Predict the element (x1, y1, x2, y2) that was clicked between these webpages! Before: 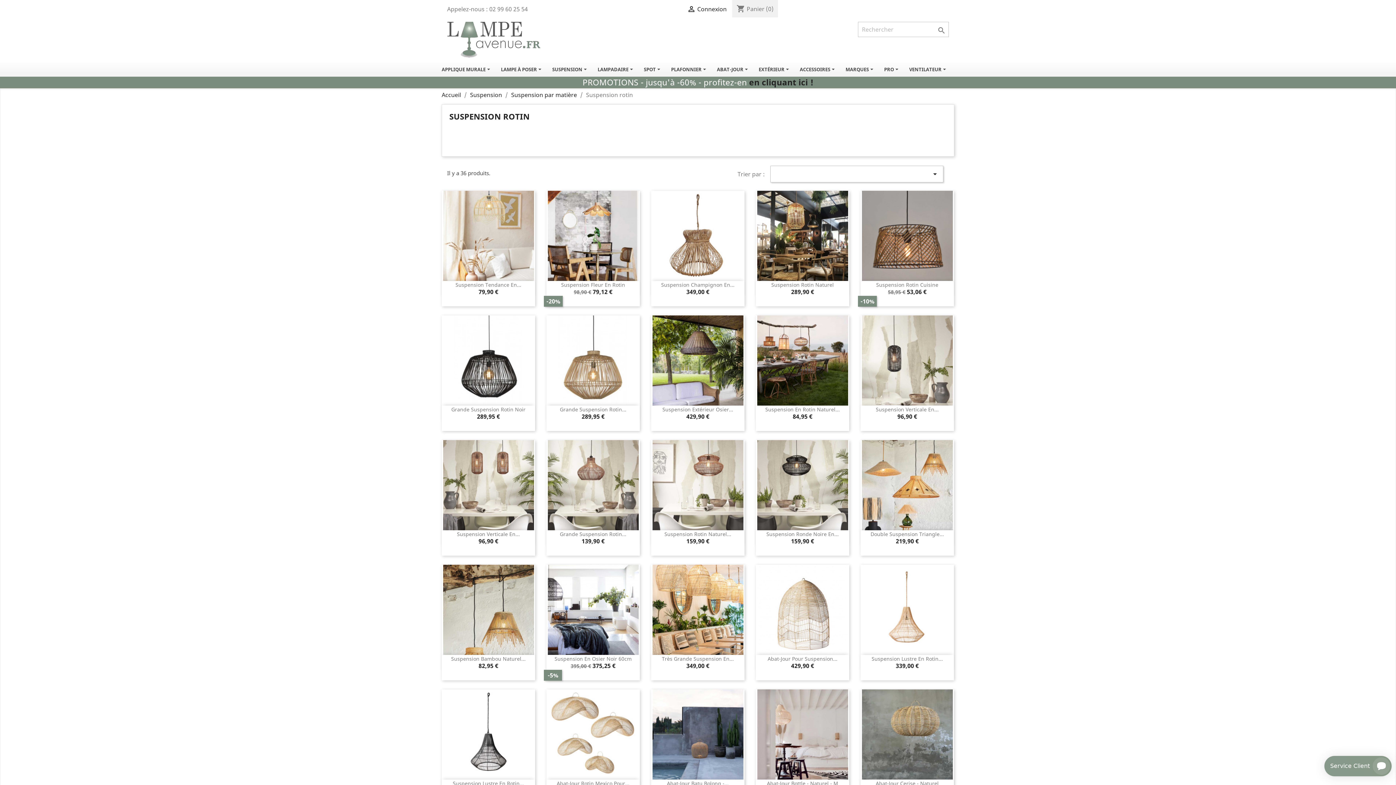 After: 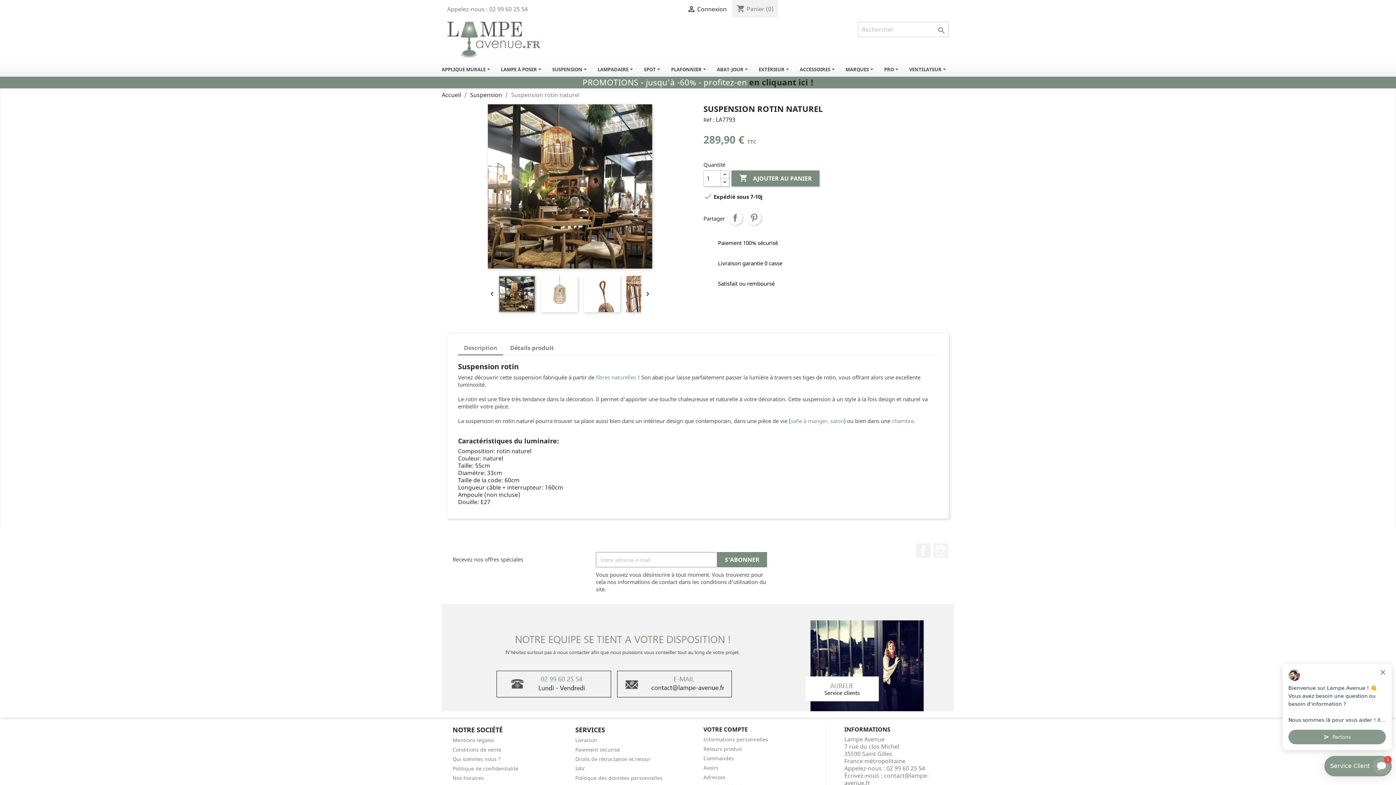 Action: bbox: (756, 191, 849, 281)